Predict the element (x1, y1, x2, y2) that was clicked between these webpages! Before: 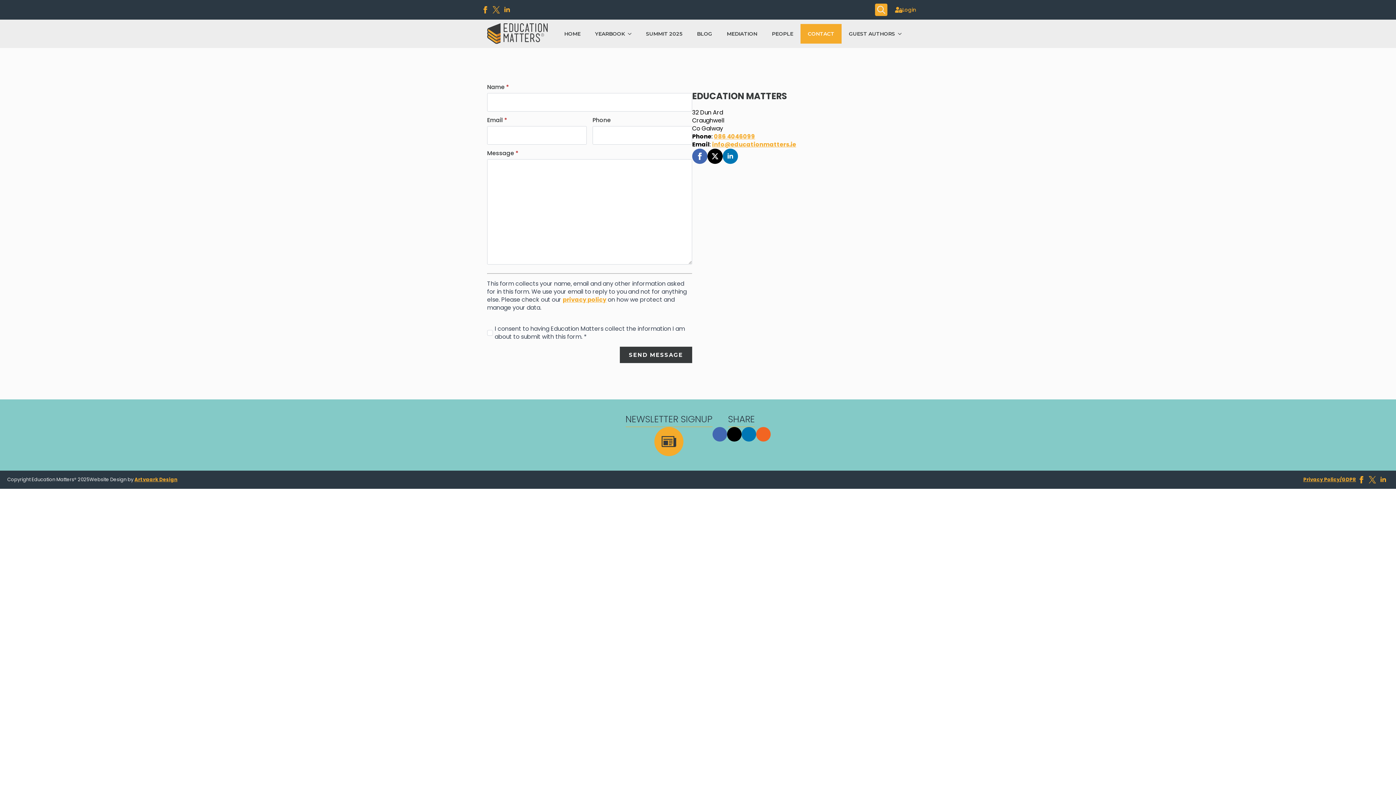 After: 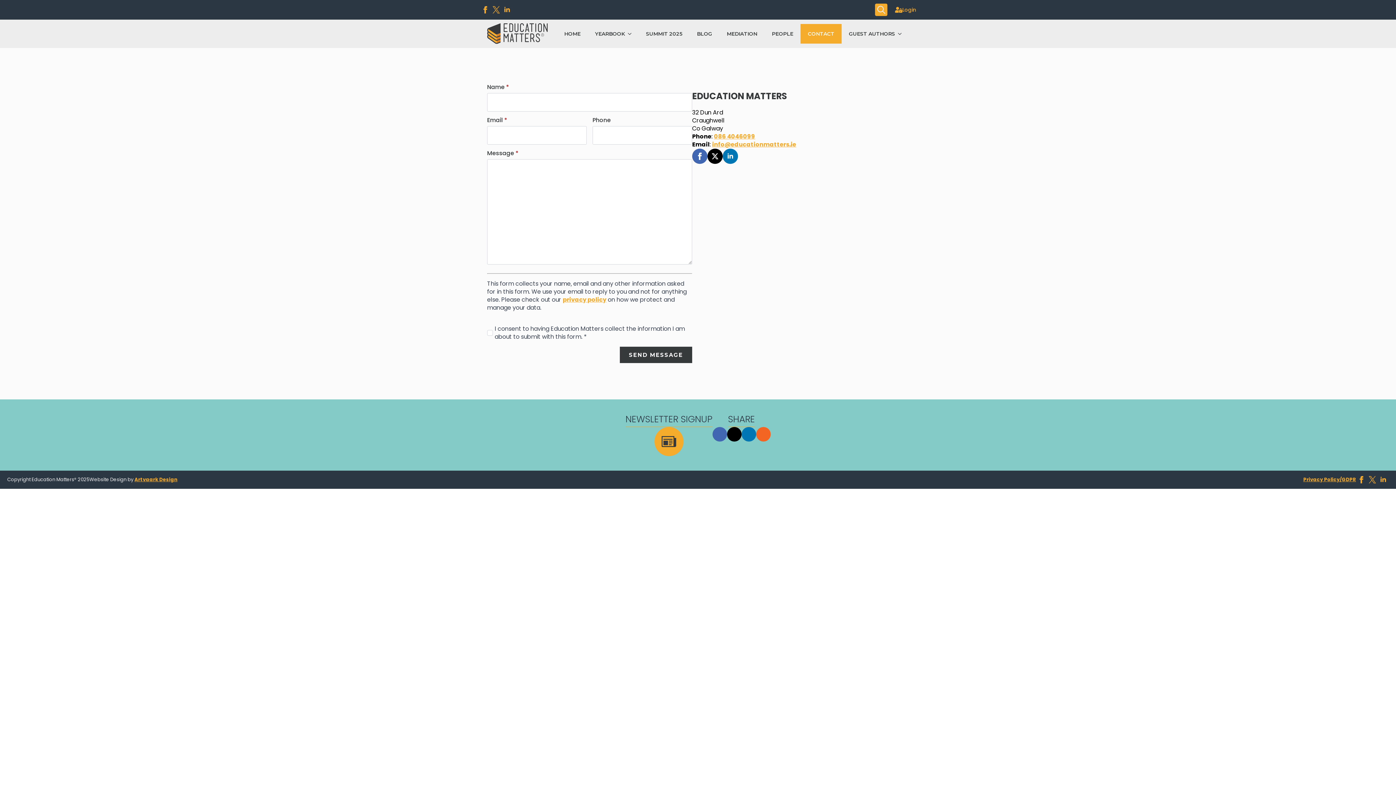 Action: label: privacy policy bbox: (562, 295, 606, 304)